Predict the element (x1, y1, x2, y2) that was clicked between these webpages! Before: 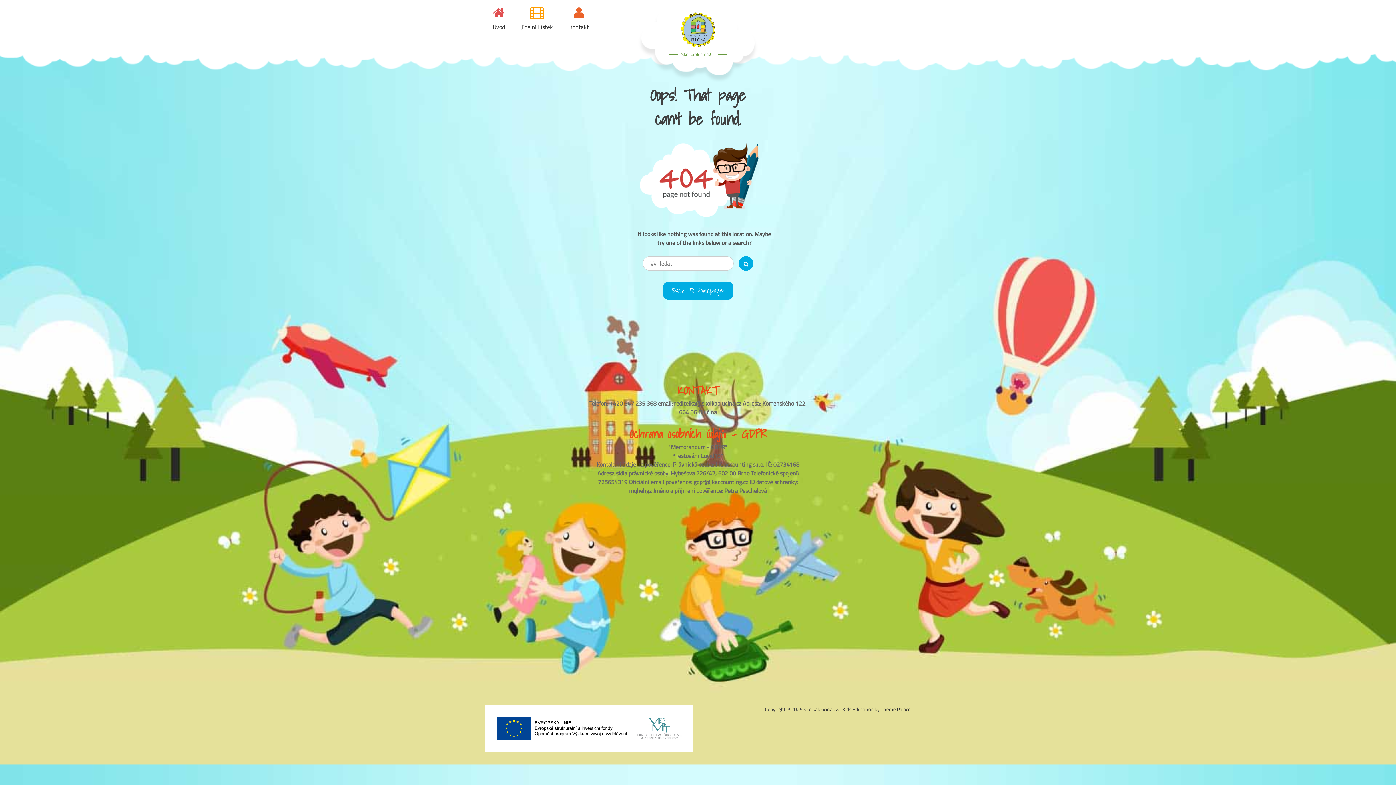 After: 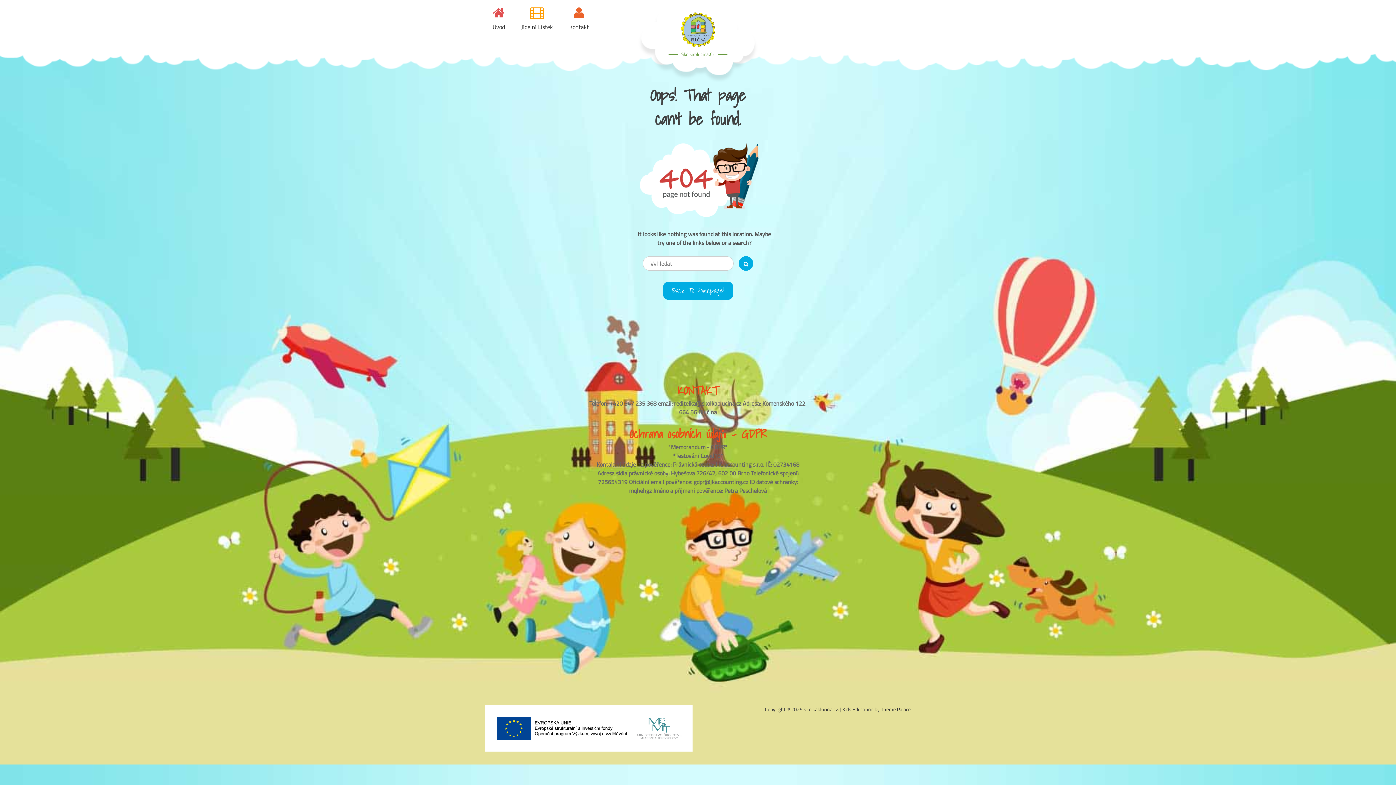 Action: bbox: (485, 746, 692, 753)